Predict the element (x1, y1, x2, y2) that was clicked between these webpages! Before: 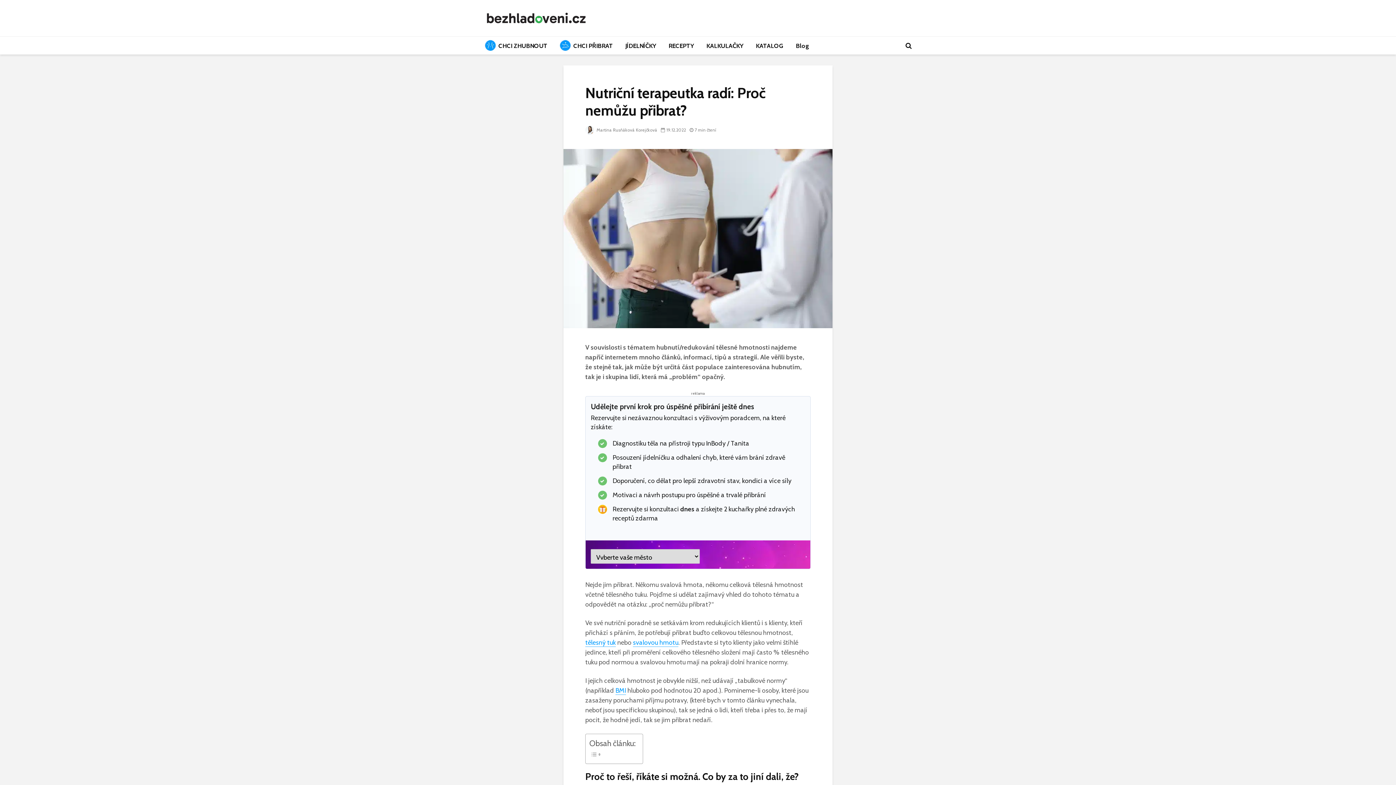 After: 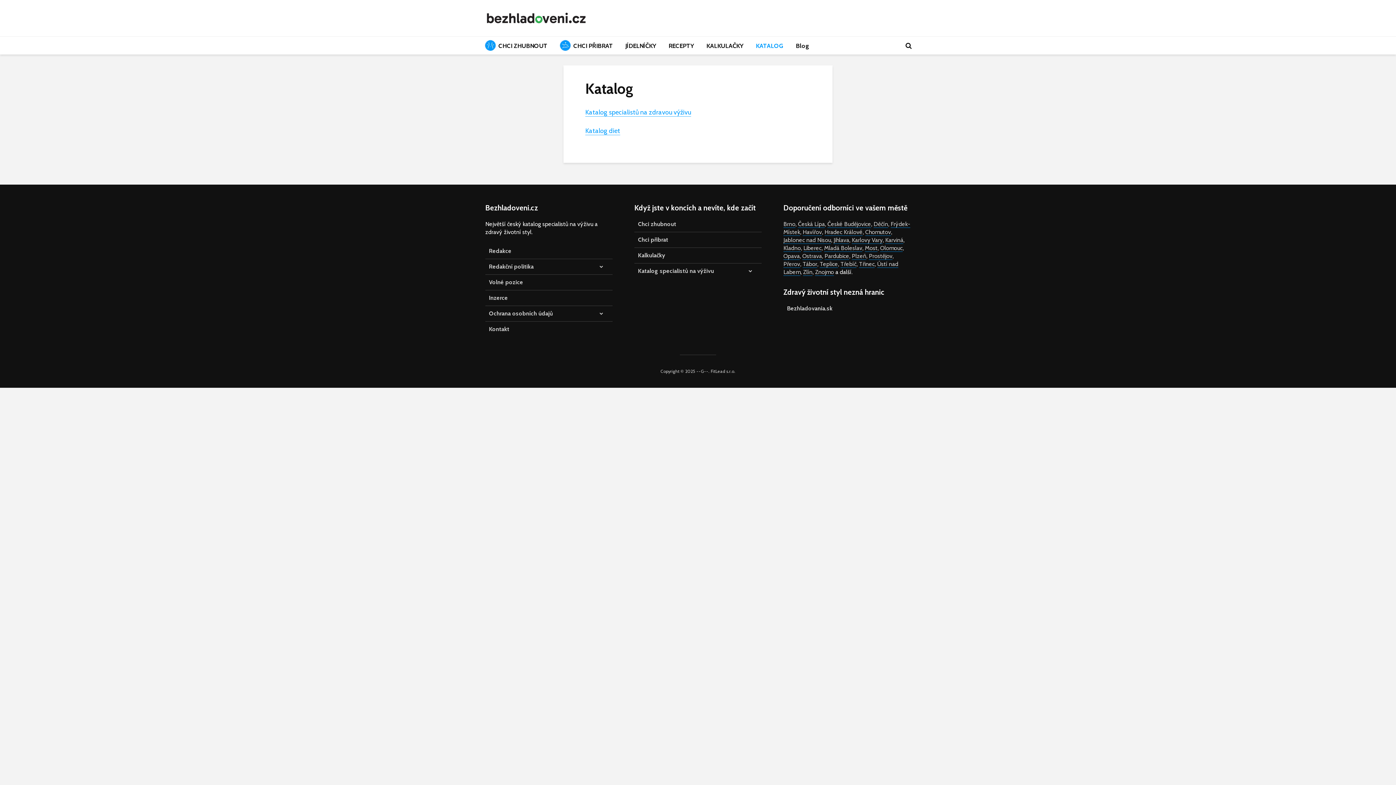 Action: bbox: (750, 36, 789, 54) label: KATALOG